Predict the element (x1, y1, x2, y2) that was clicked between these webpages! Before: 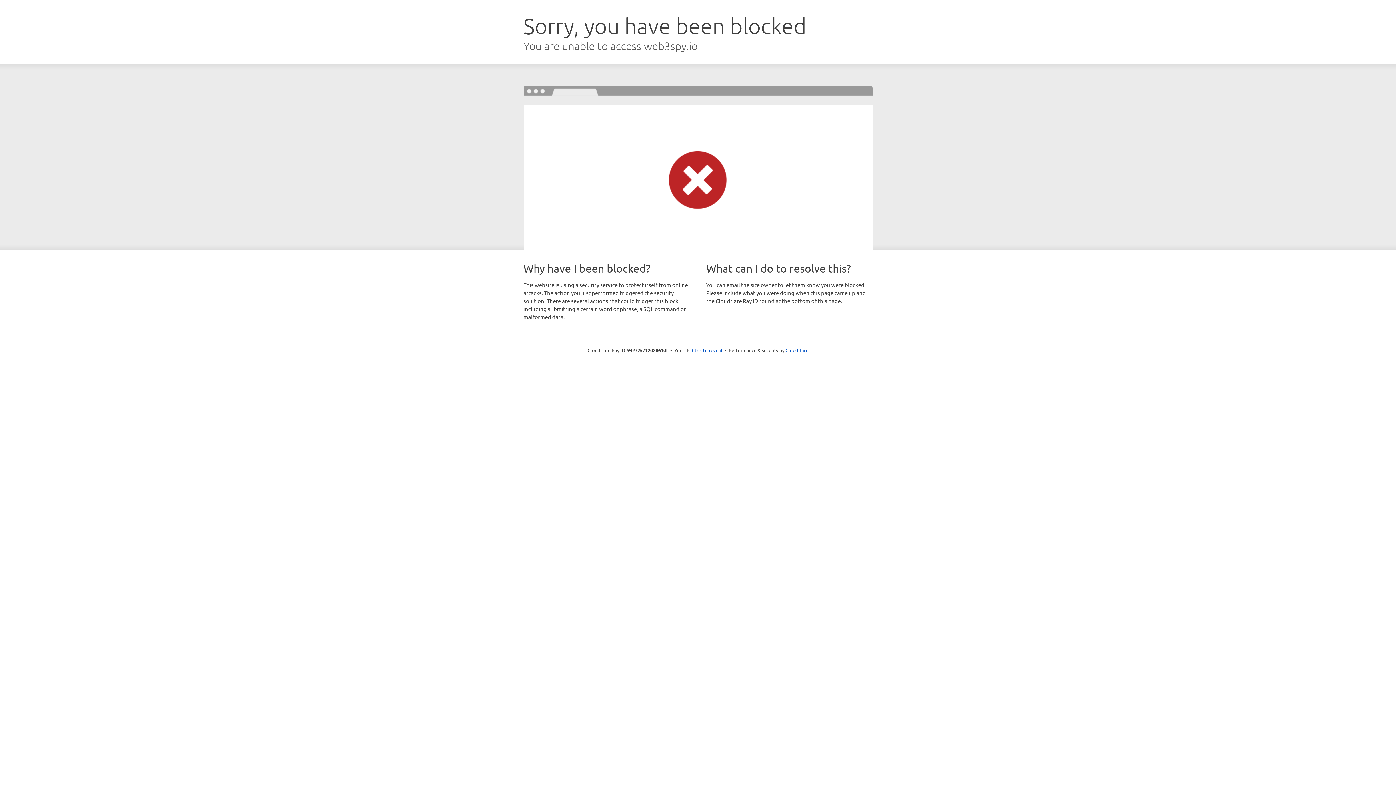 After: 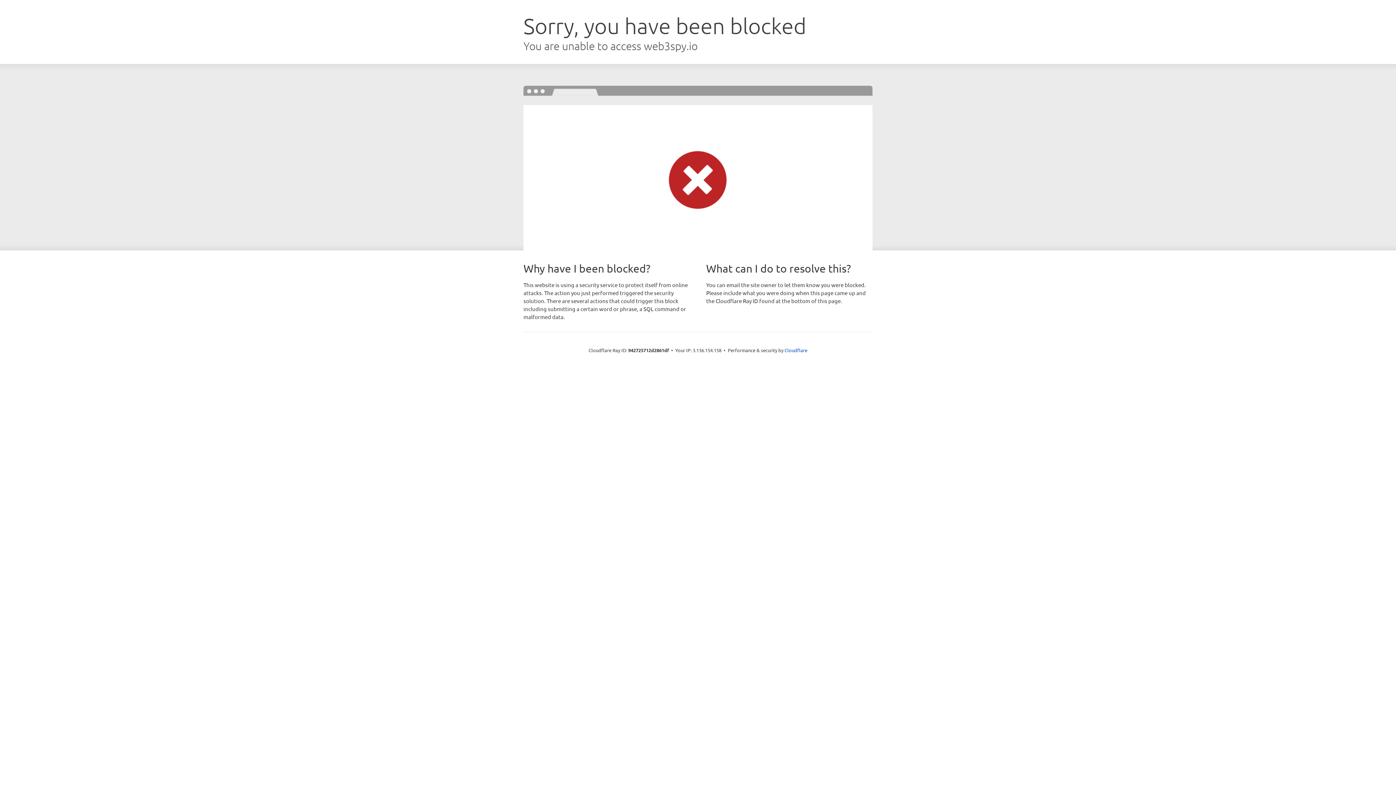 Action: label: Click to reveal bbox: (692, 346, 722, 353)